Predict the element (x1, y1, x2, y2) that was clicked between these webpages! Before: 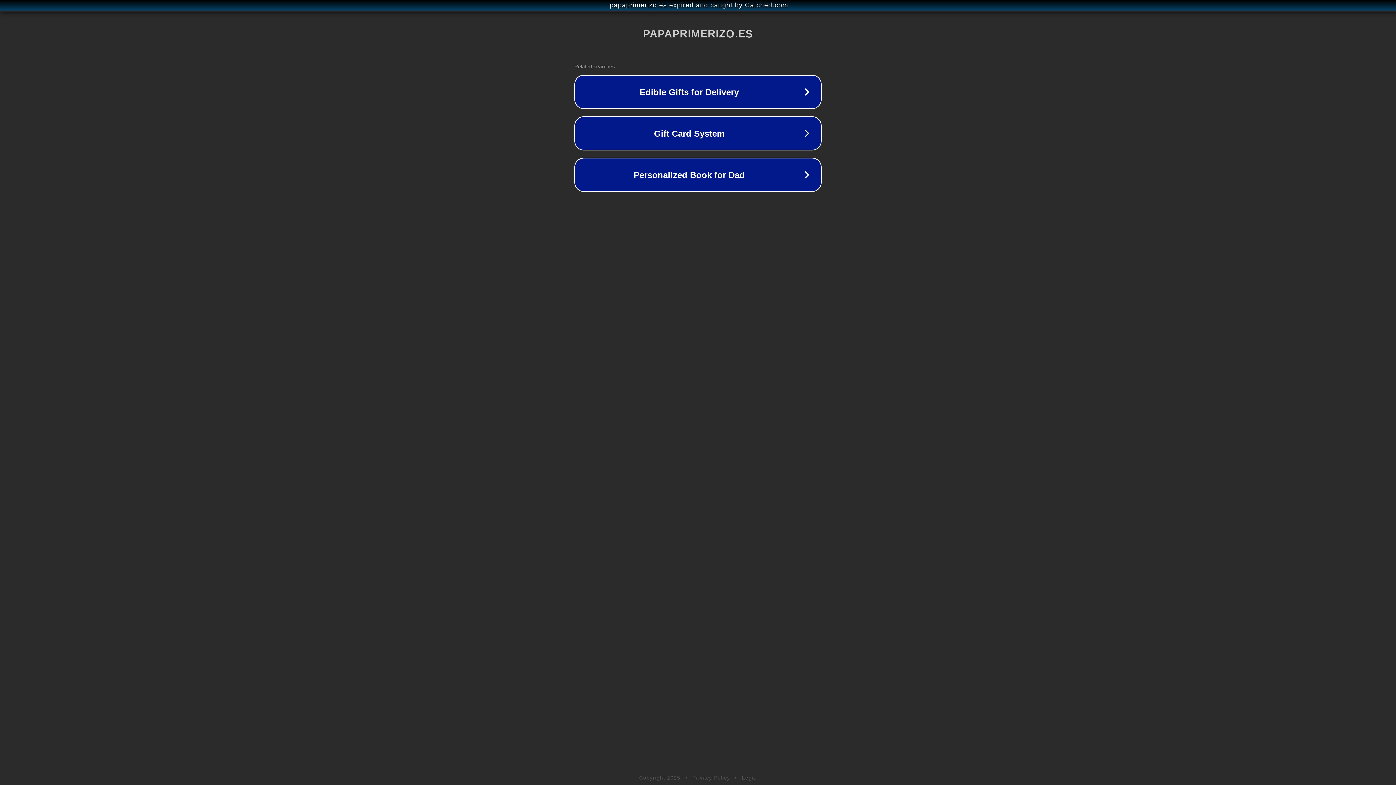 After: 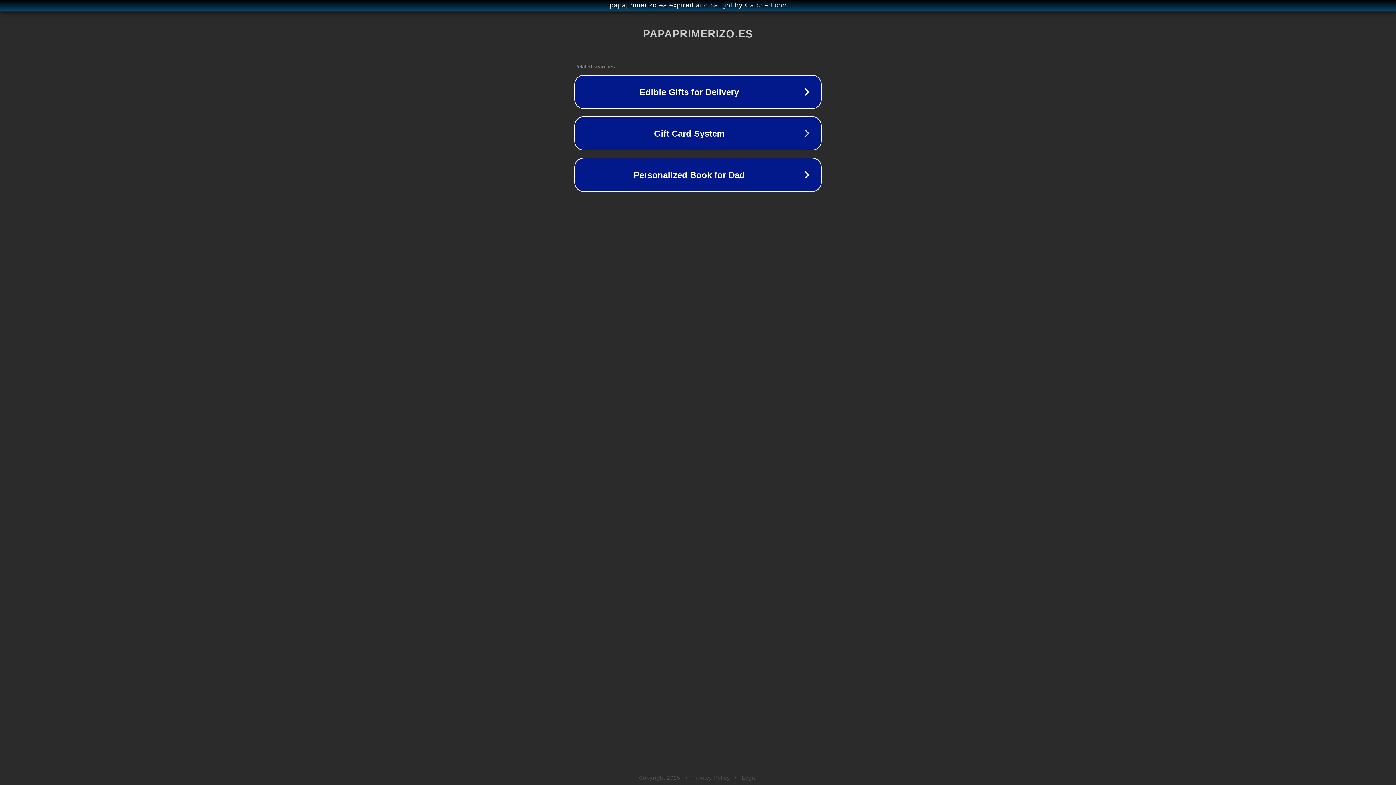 Action: label: Legal bbox: (742, 775, 757, 781)